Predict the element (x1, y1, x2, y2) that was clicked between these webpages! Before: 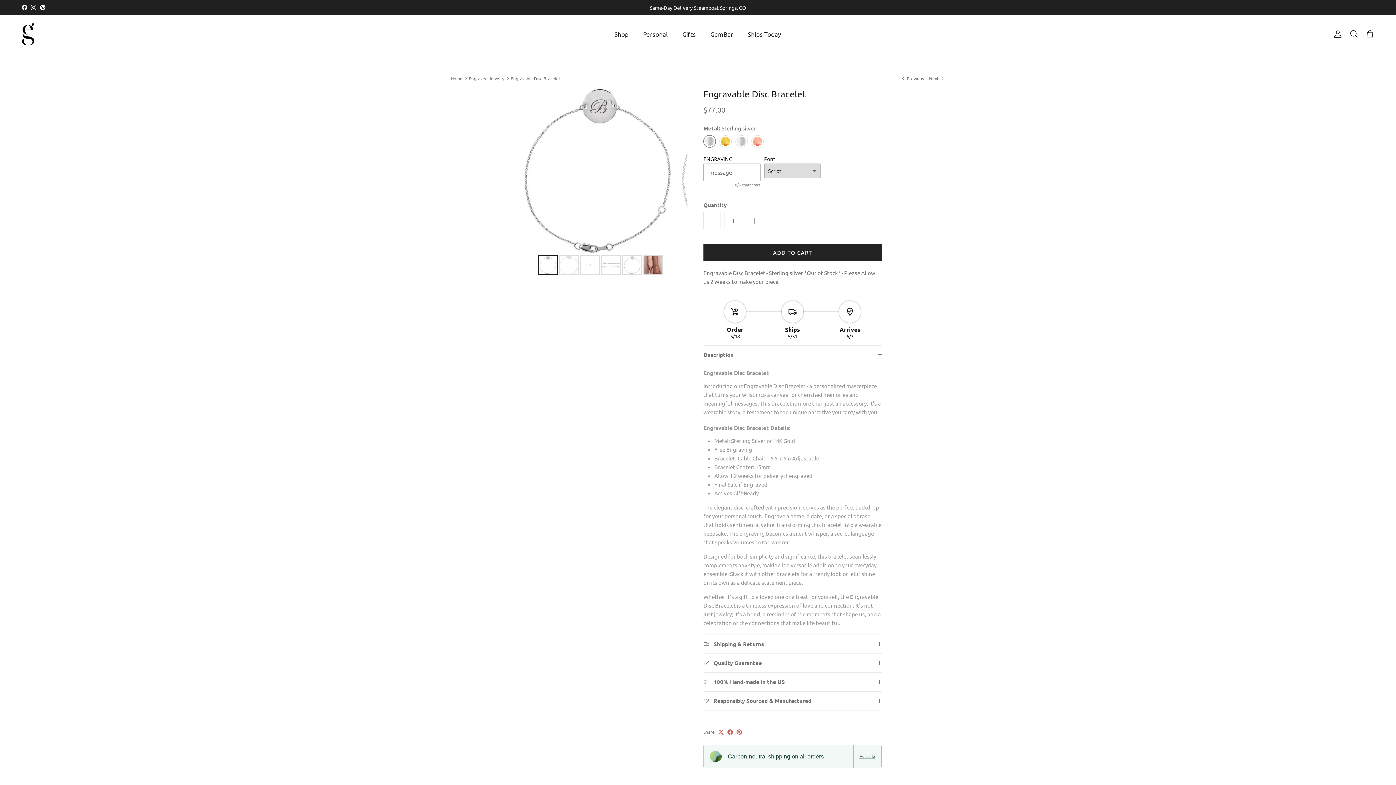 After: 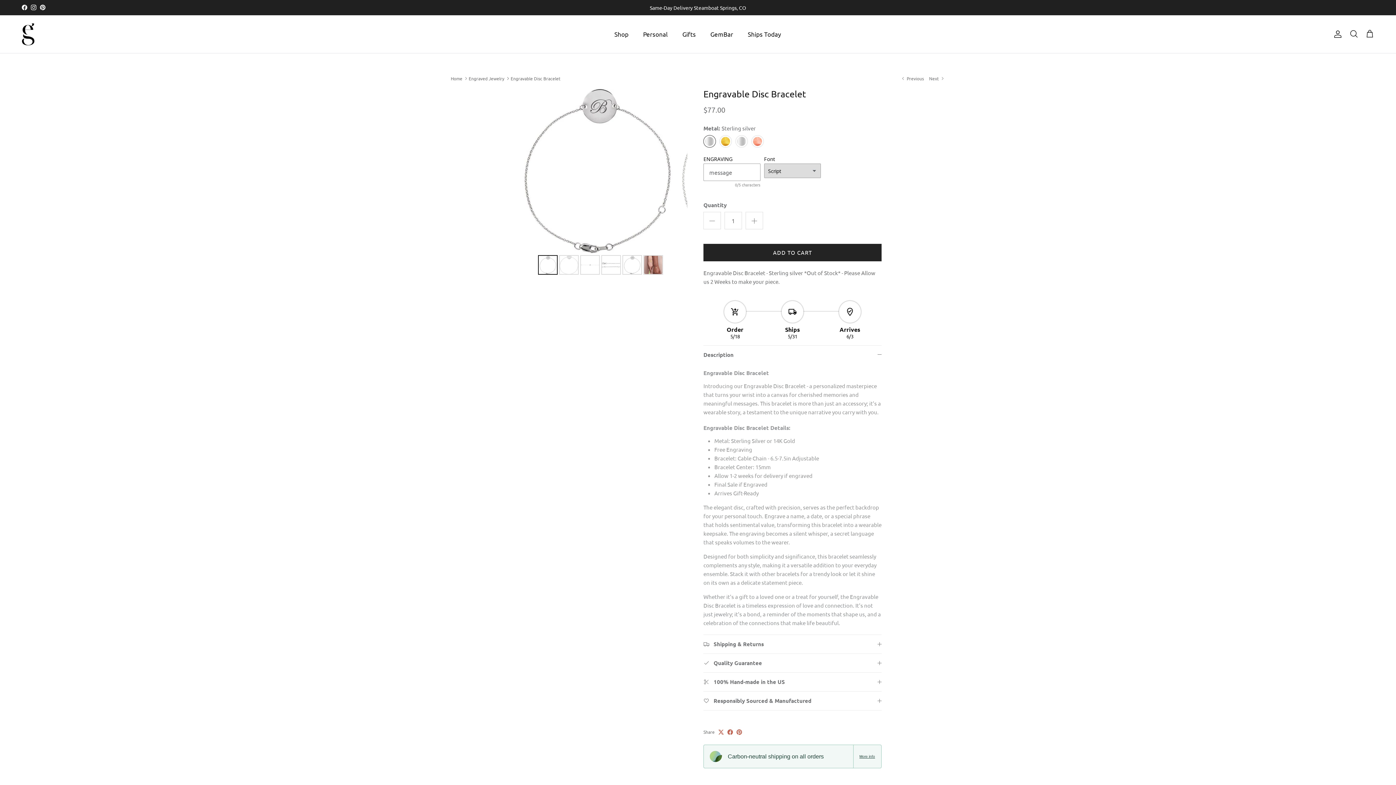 Action: bbox: (727, 729, 733, 735)